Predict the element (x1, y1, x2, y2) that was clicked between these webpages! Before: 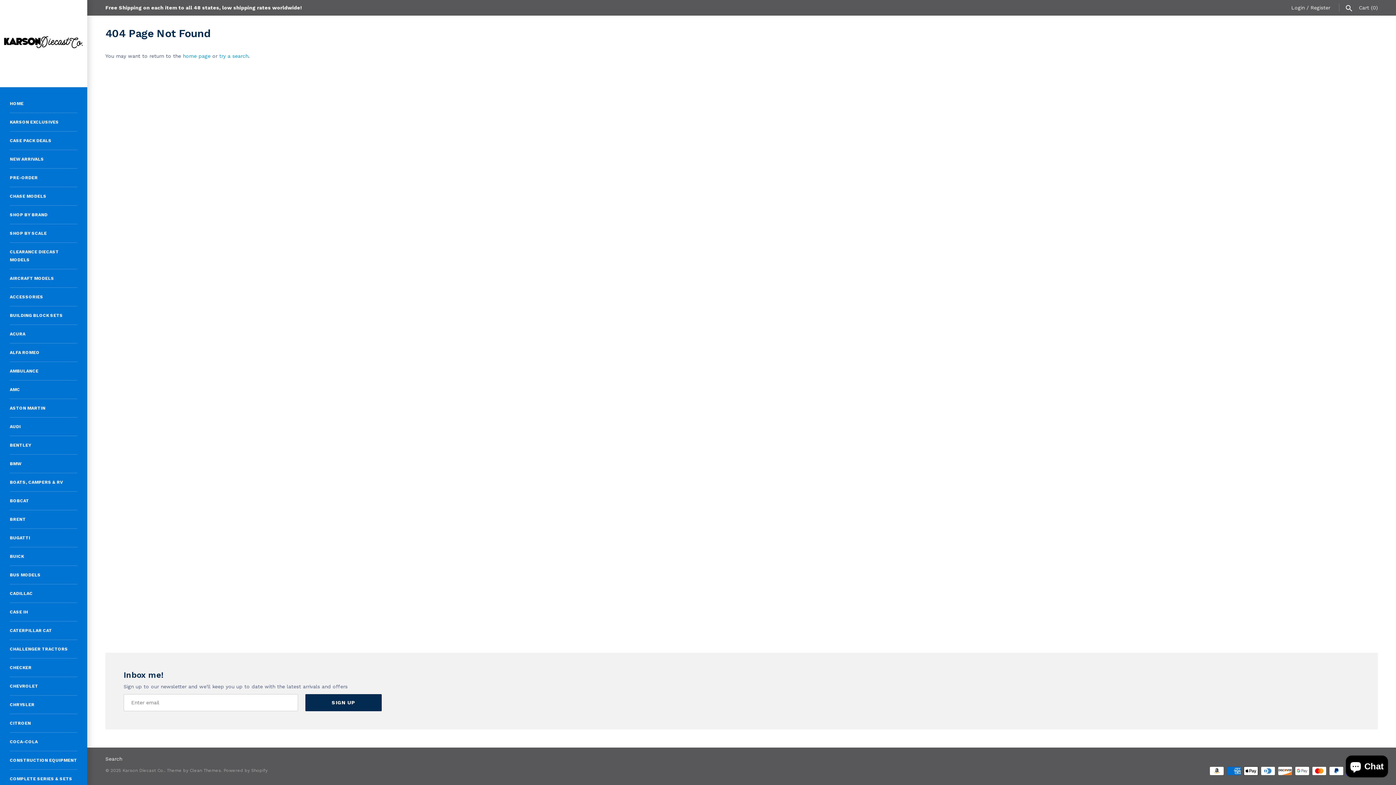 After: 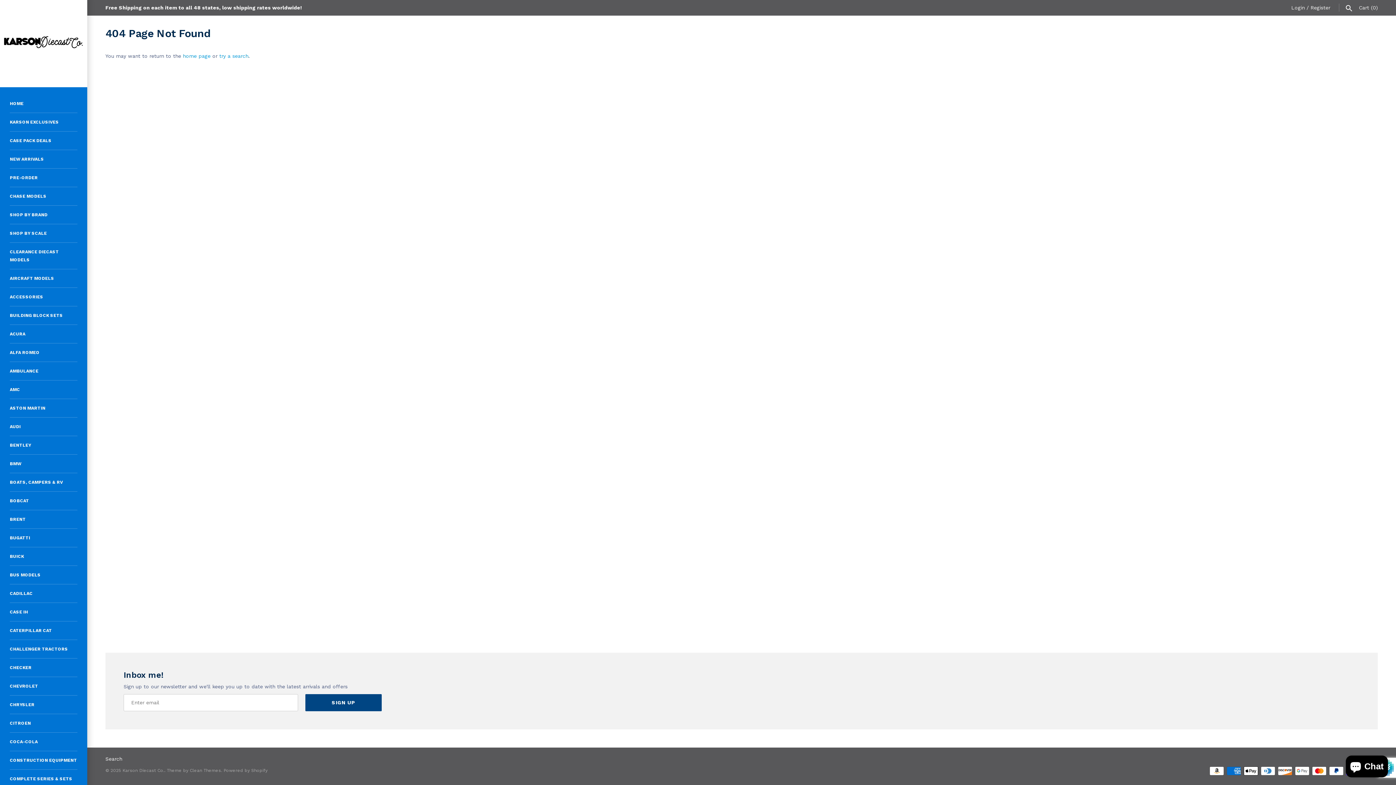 Action: label: SIGN UP bbox: (305, 694, 381, 711)